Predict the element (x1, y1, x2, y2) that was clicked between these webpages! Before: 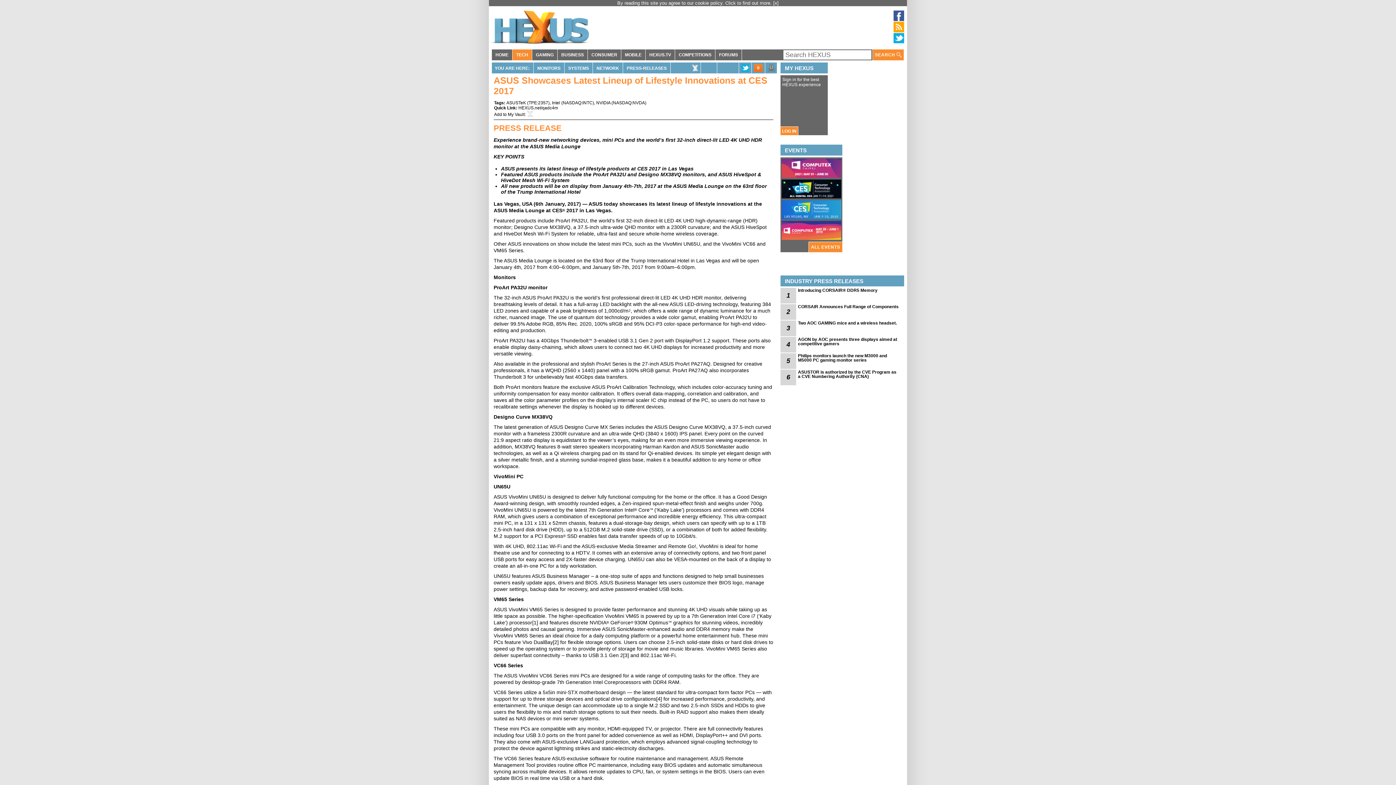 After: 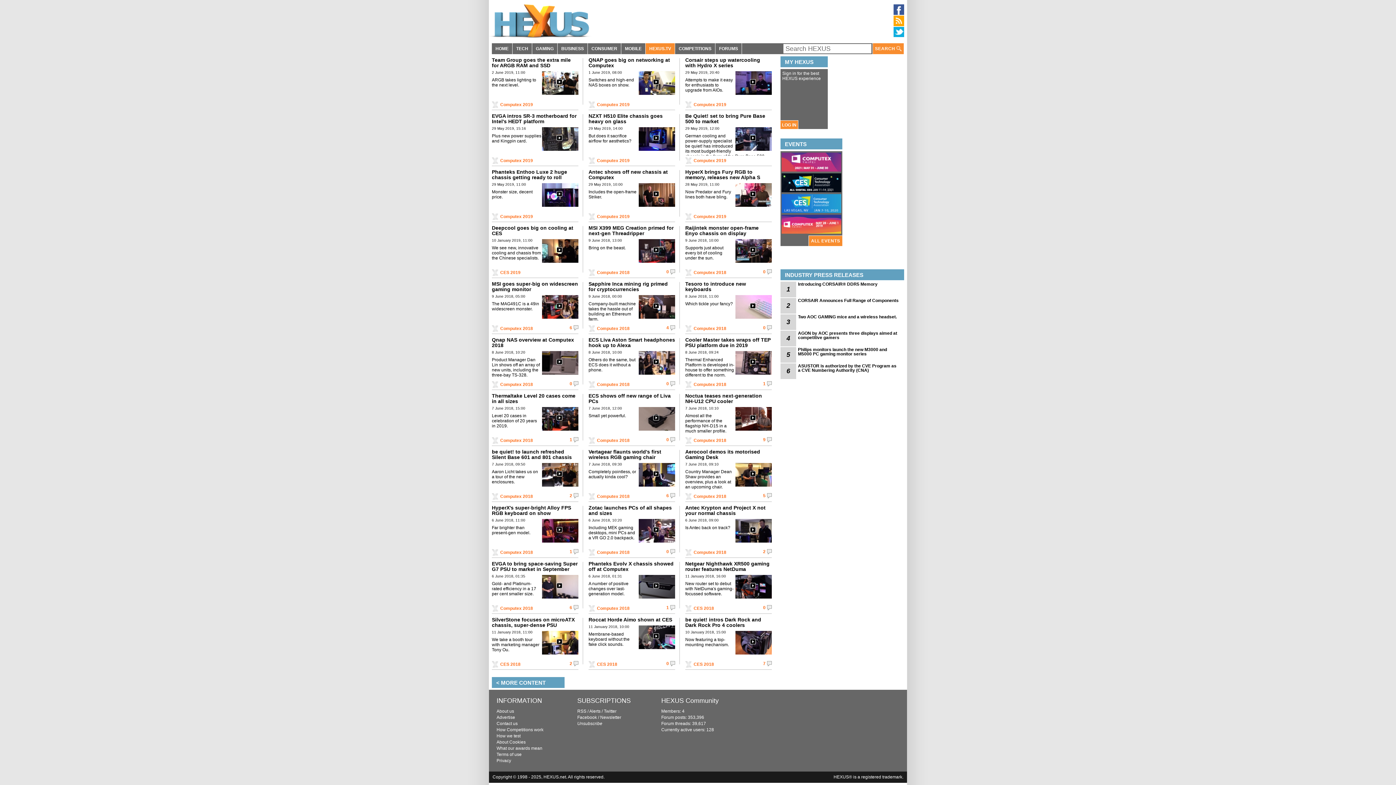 Action: bbox: (645, 49, 674, 60) label: HEXUS.TV